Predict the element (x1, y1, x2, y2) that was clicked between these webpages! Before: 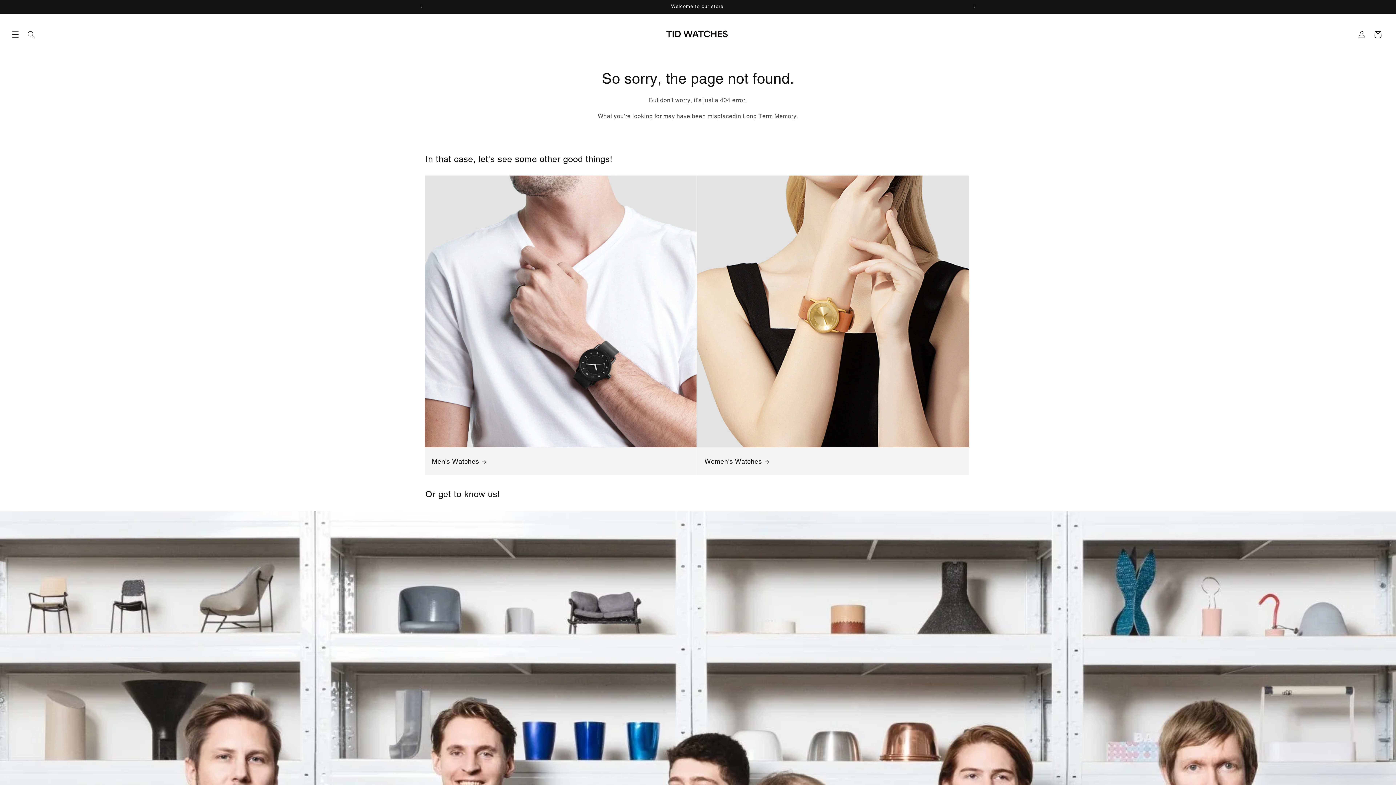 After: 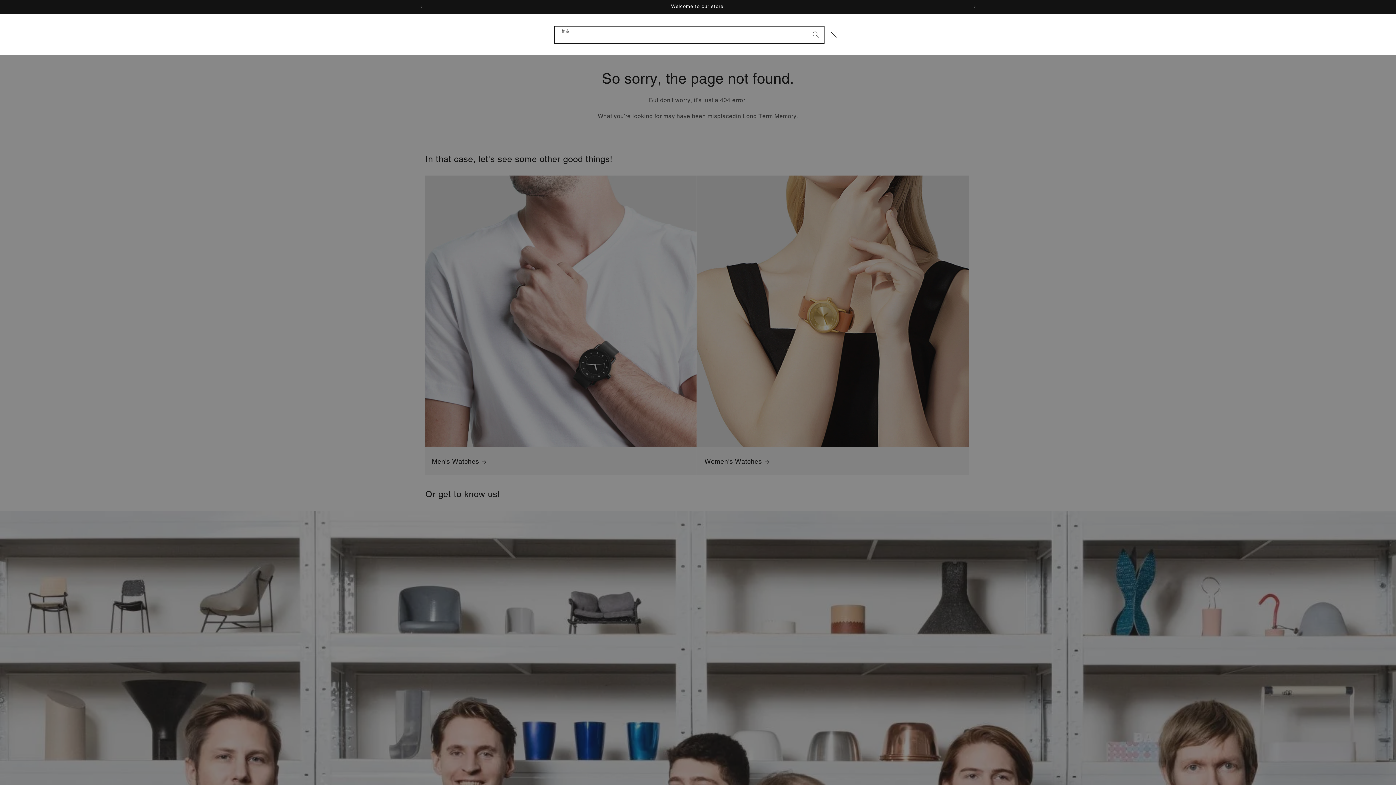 Action: label: 検索 bbox: (23, 26, 39, 42)